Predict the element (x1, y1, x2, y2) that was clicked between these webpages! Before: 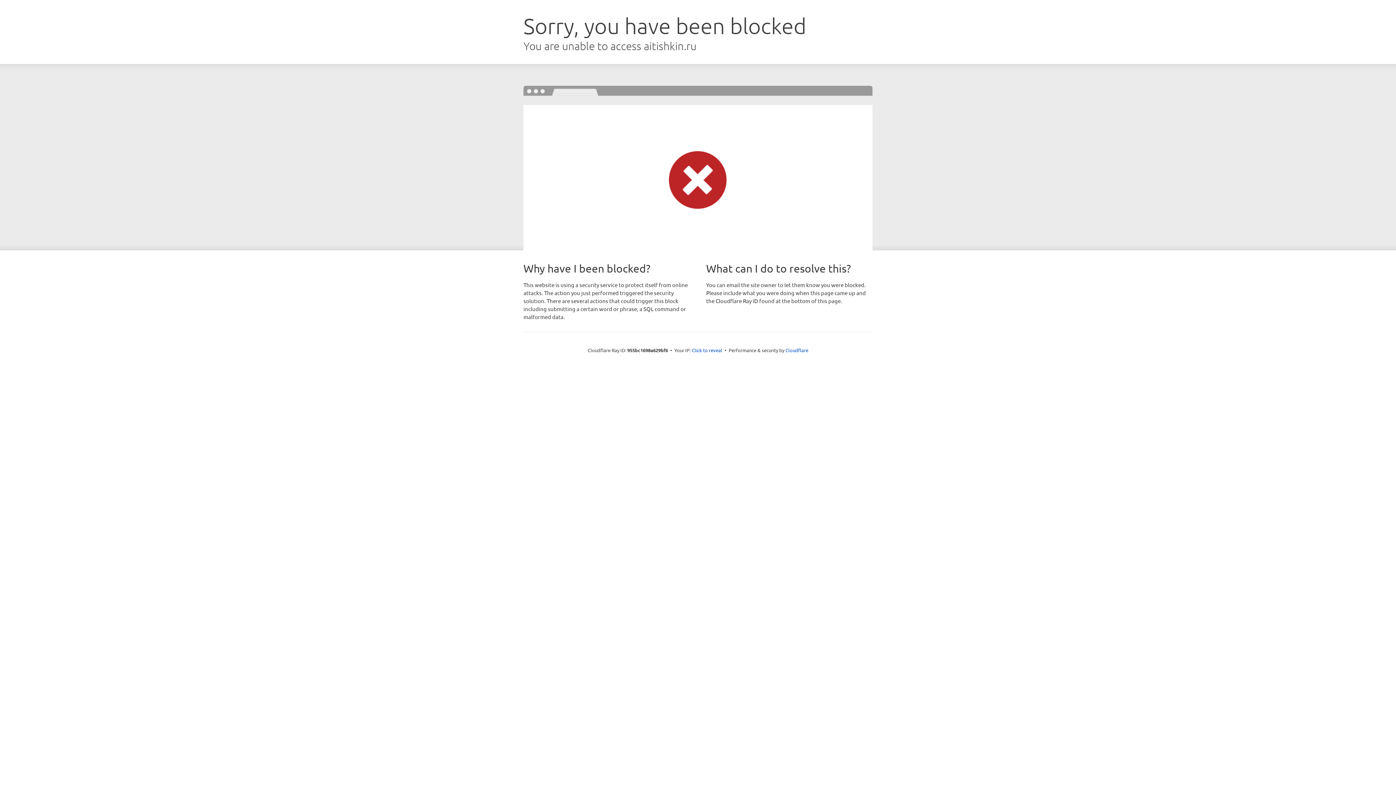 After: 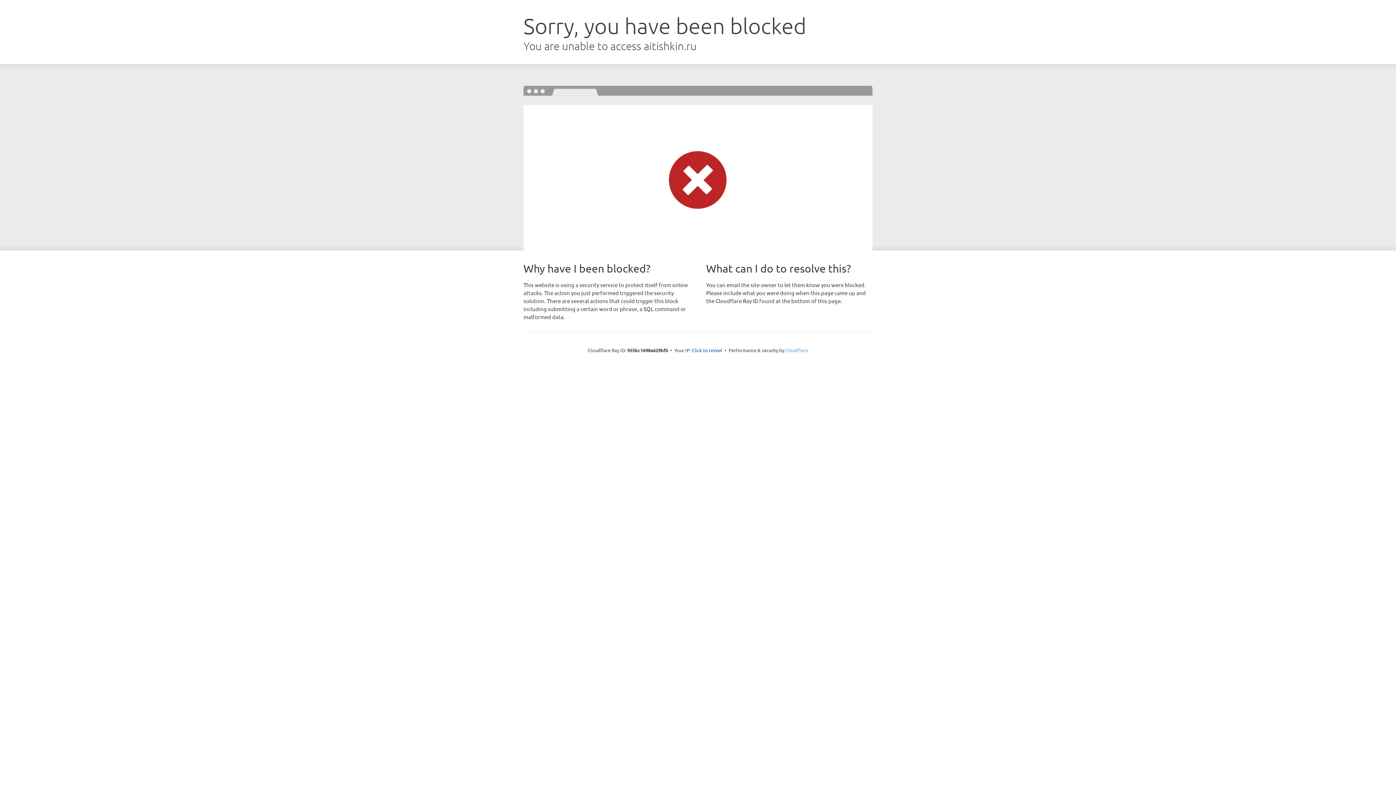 Action: label: Cloudflare bbox: (785, 347, 808, 353)